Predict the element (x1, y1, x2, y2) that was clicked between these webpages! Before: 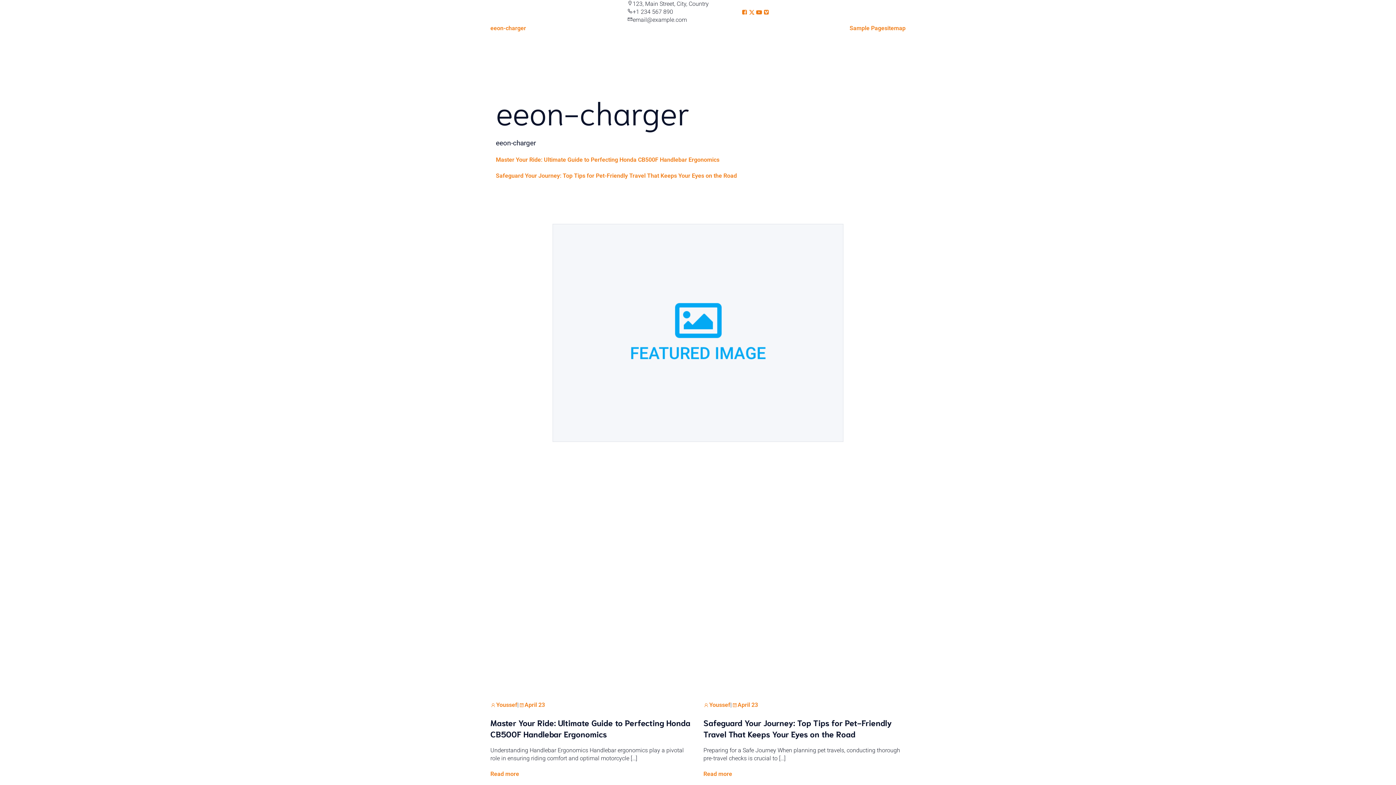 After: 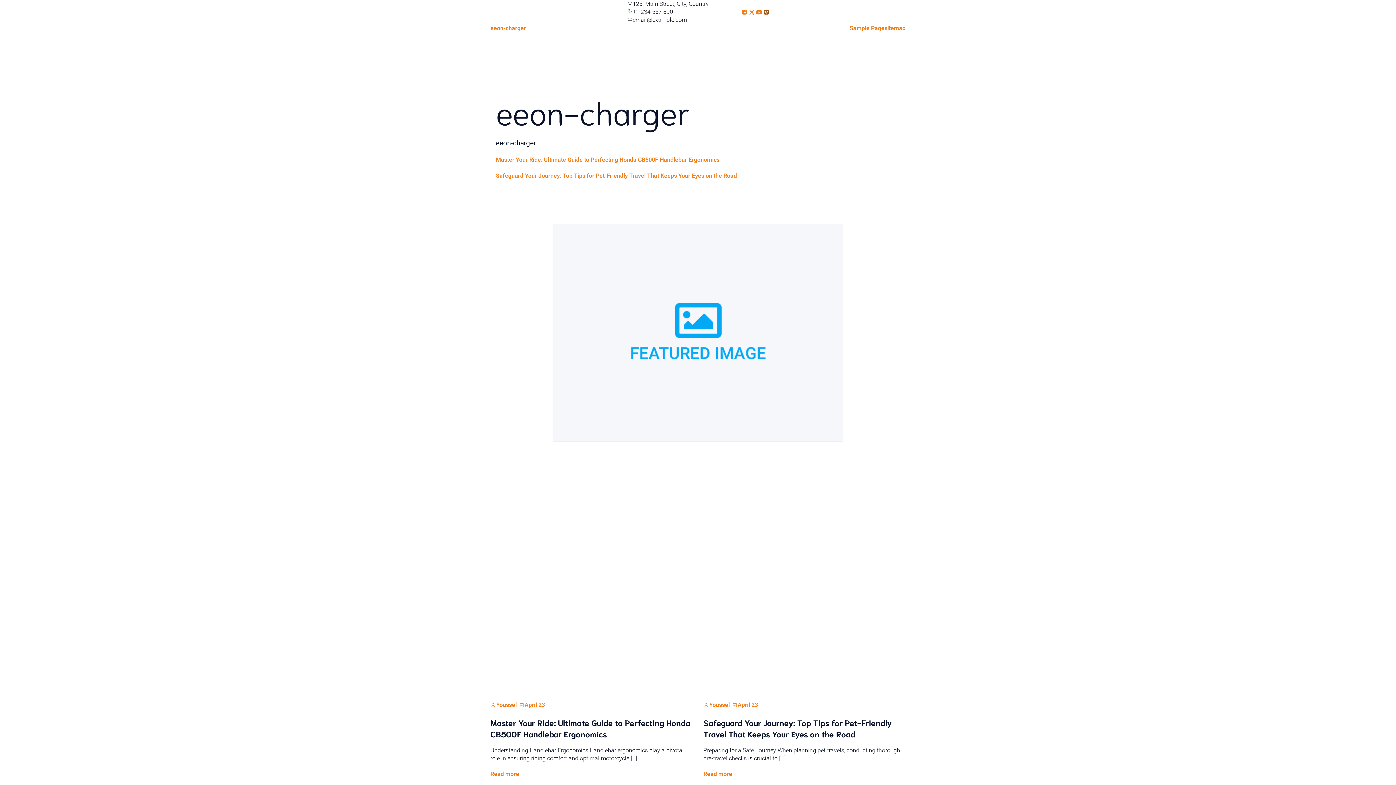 Action: bbox: (763, 7, 769, 16)